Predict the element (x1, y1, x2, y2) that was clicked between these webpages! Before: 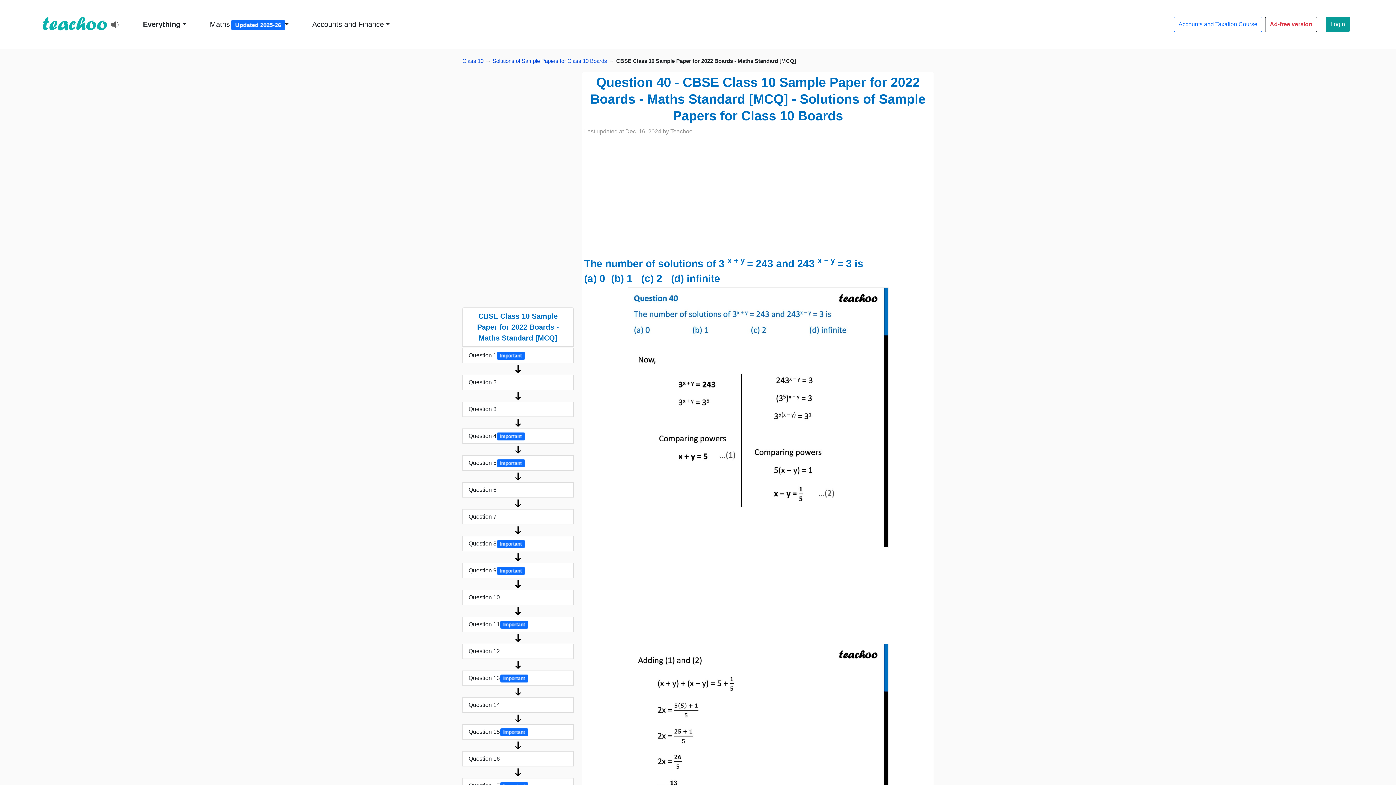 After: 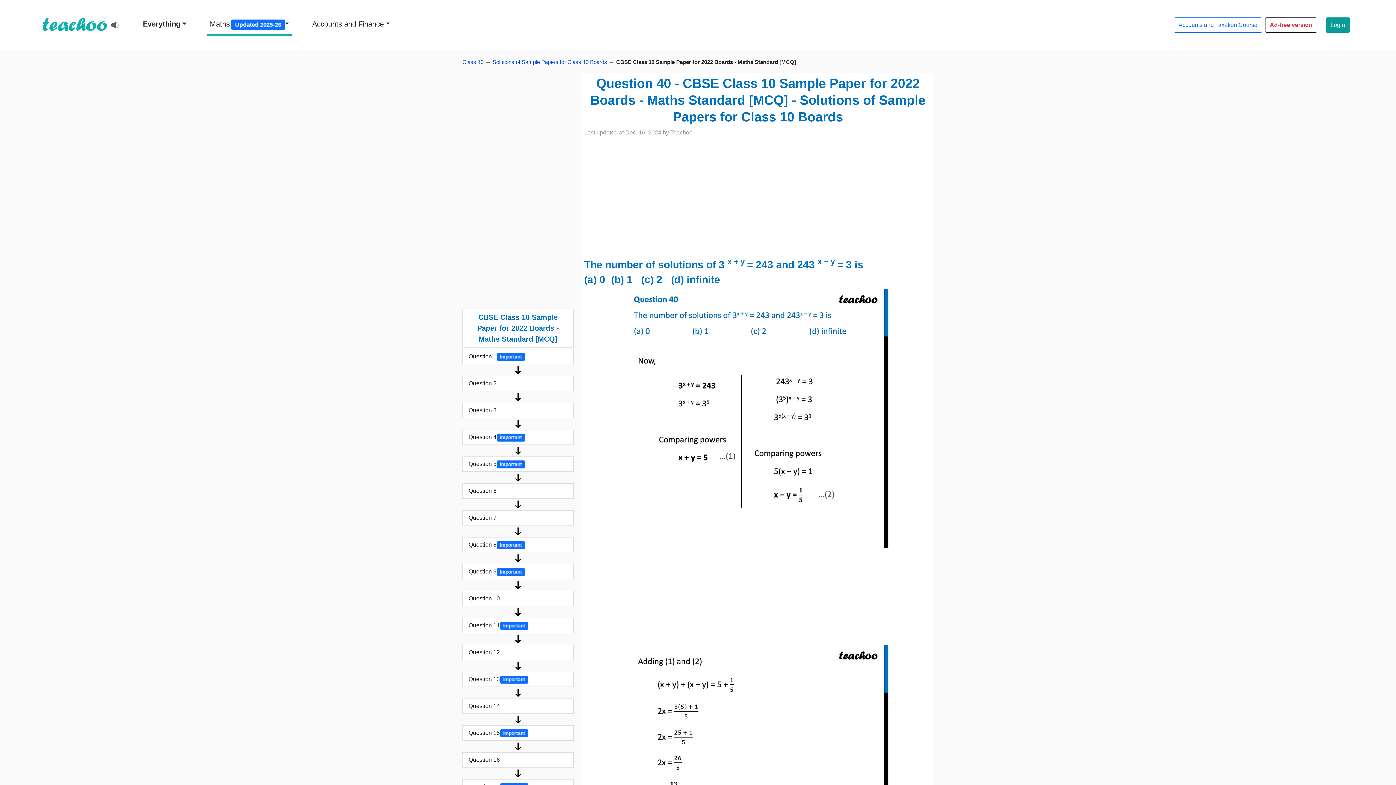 Action: bbox: (207, 14, 291, 34) label: Maths Updated 2025-26